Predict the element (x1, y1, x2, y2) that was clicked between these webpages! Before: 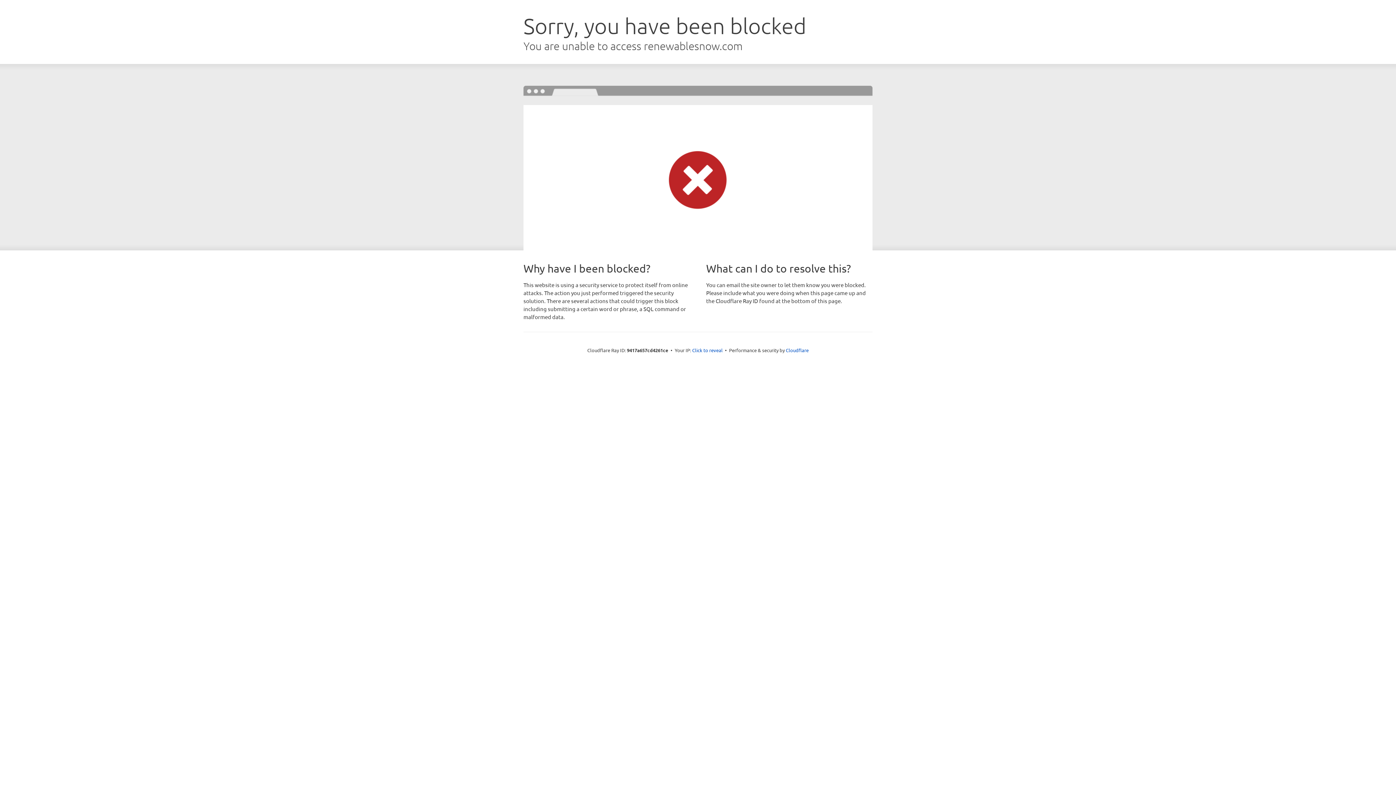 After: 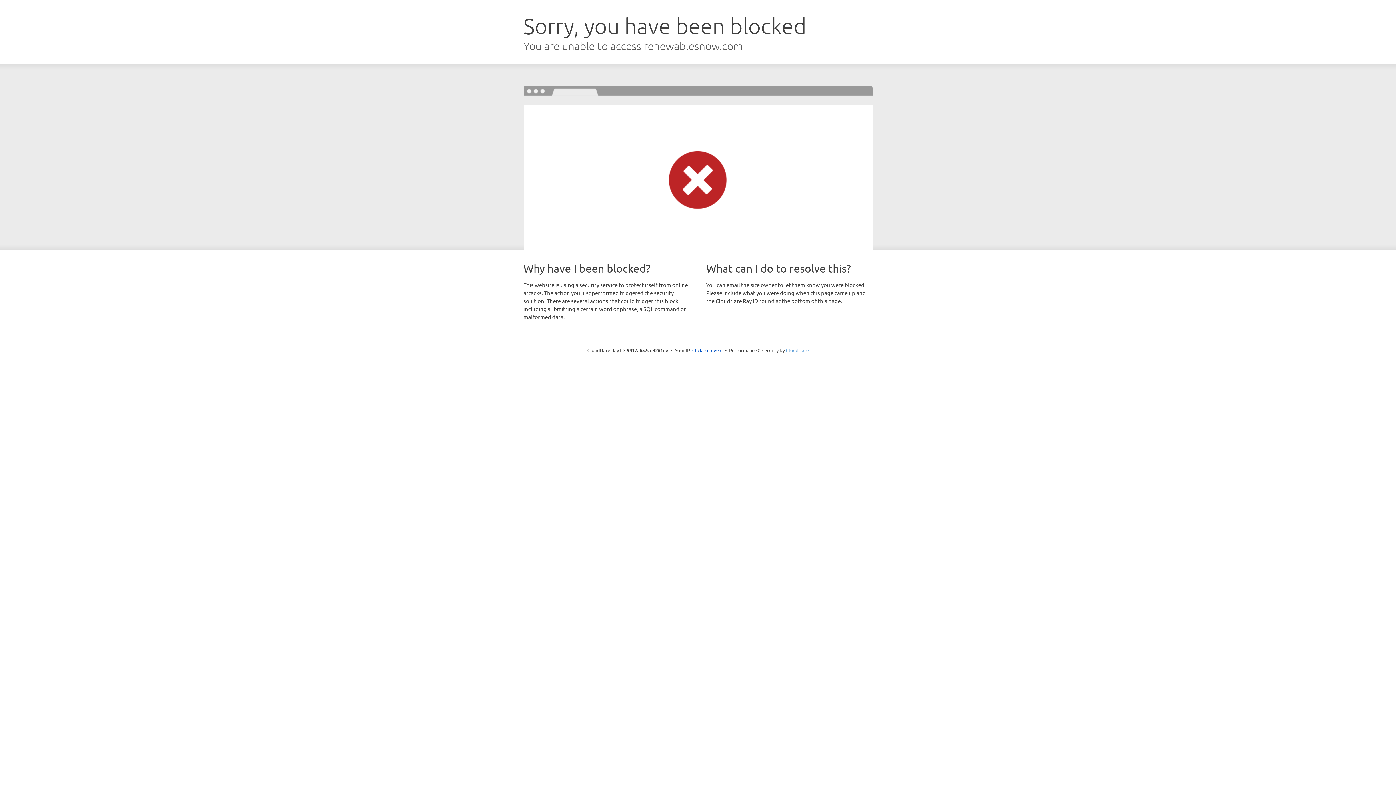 Action: label: Cloudflare bbox: (786, 347, 808, 353)